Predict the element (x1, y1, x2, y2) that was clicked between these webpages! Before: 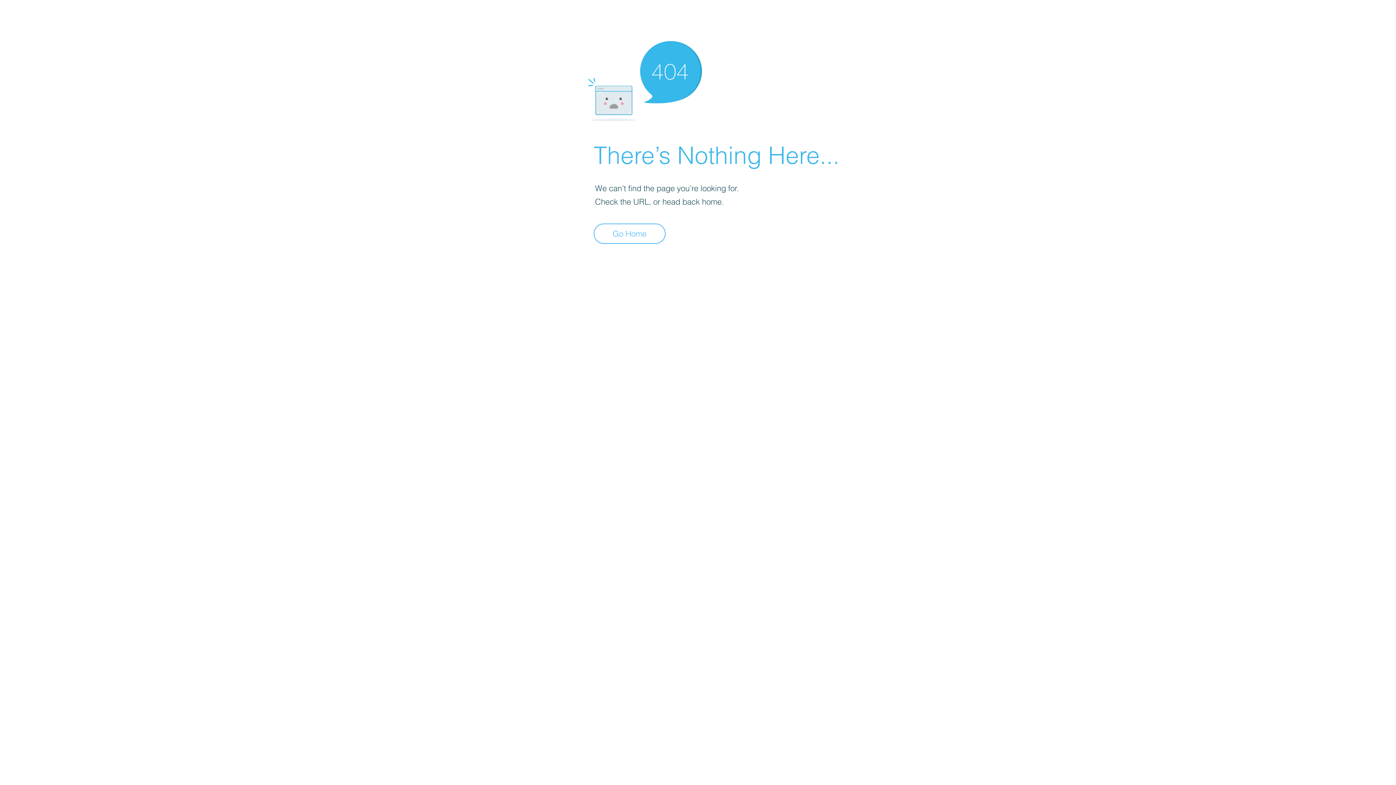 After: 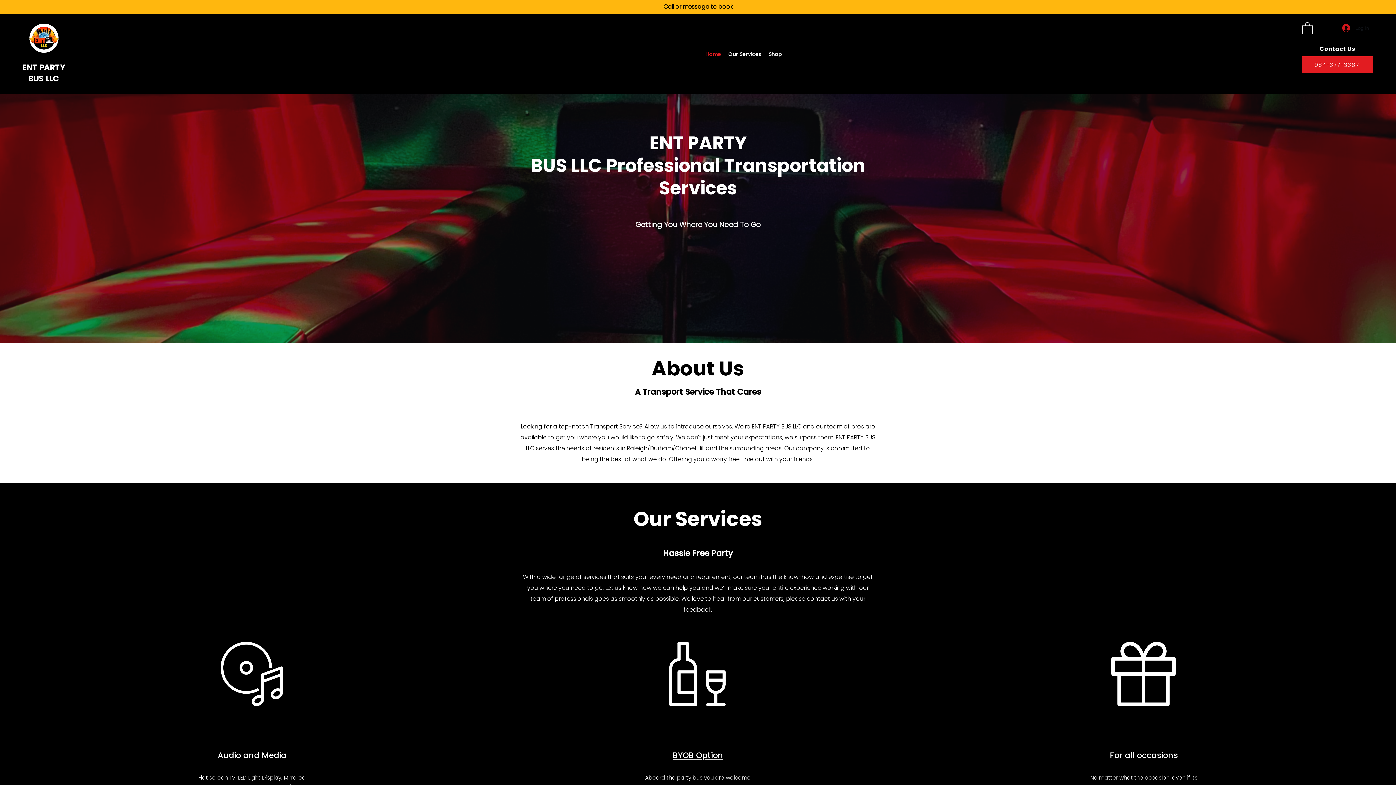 Action: bbox: (593, 223, 665, 244) label: Go Home